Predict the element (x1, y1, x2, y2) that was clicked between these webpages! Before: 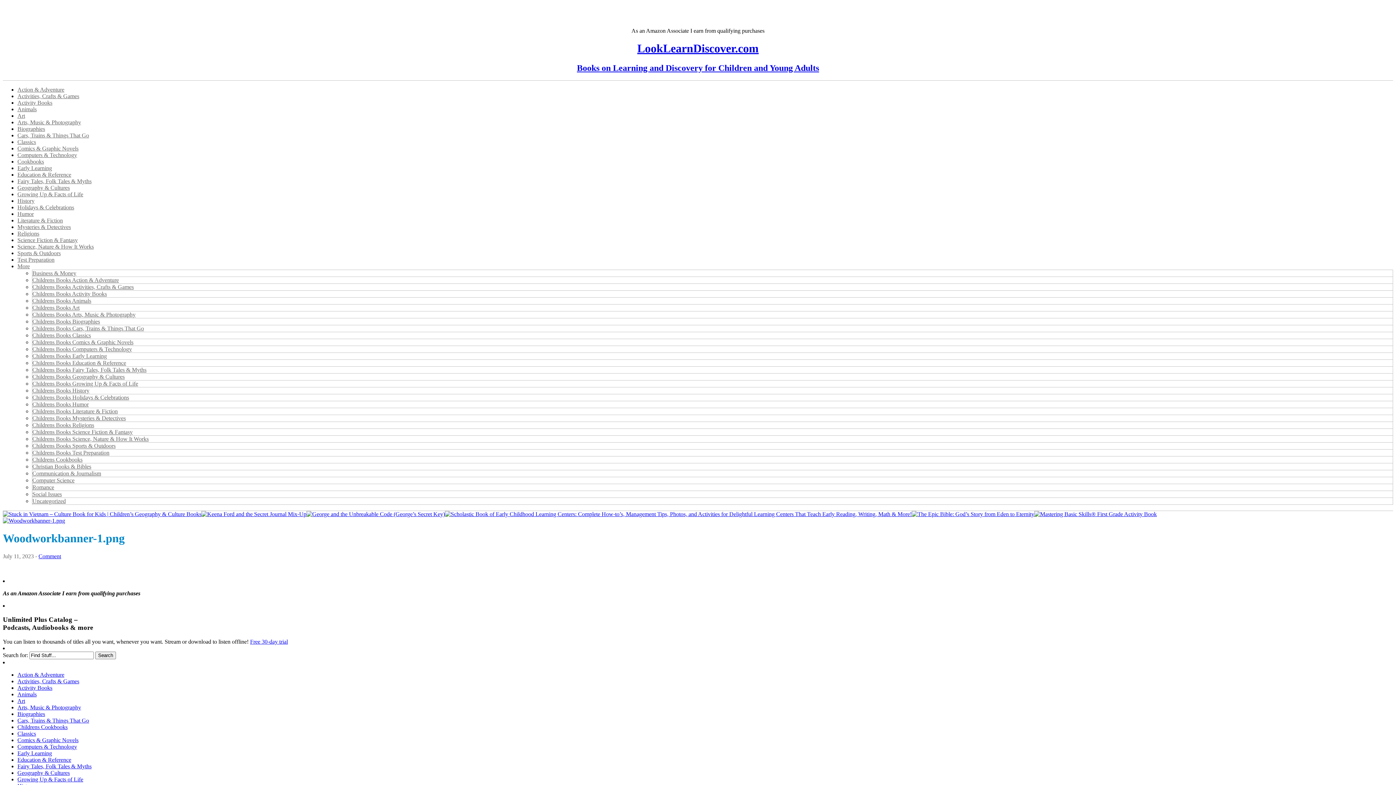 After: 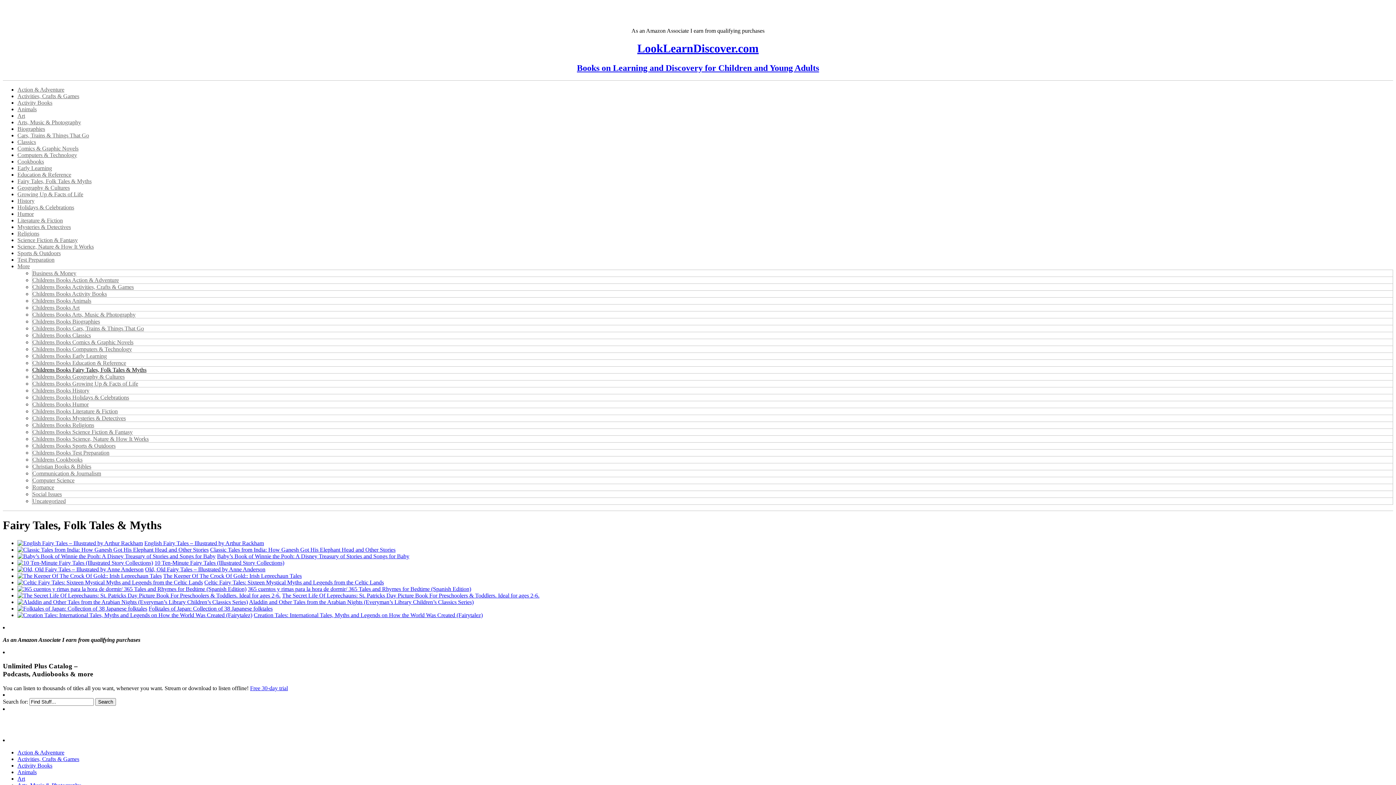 Action: label: Fairy Tales, Folk Tales & Myths bbox: (17, 763, 91, 769)